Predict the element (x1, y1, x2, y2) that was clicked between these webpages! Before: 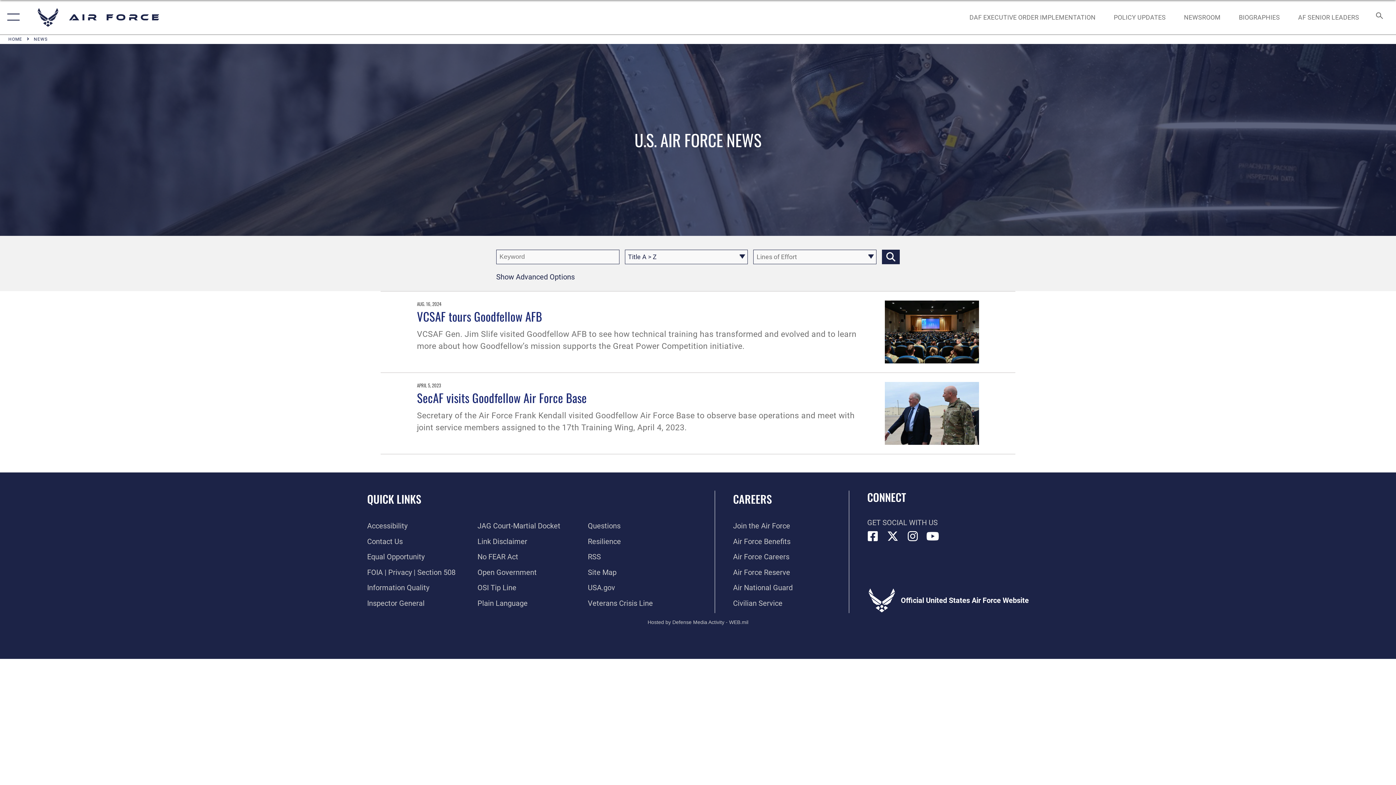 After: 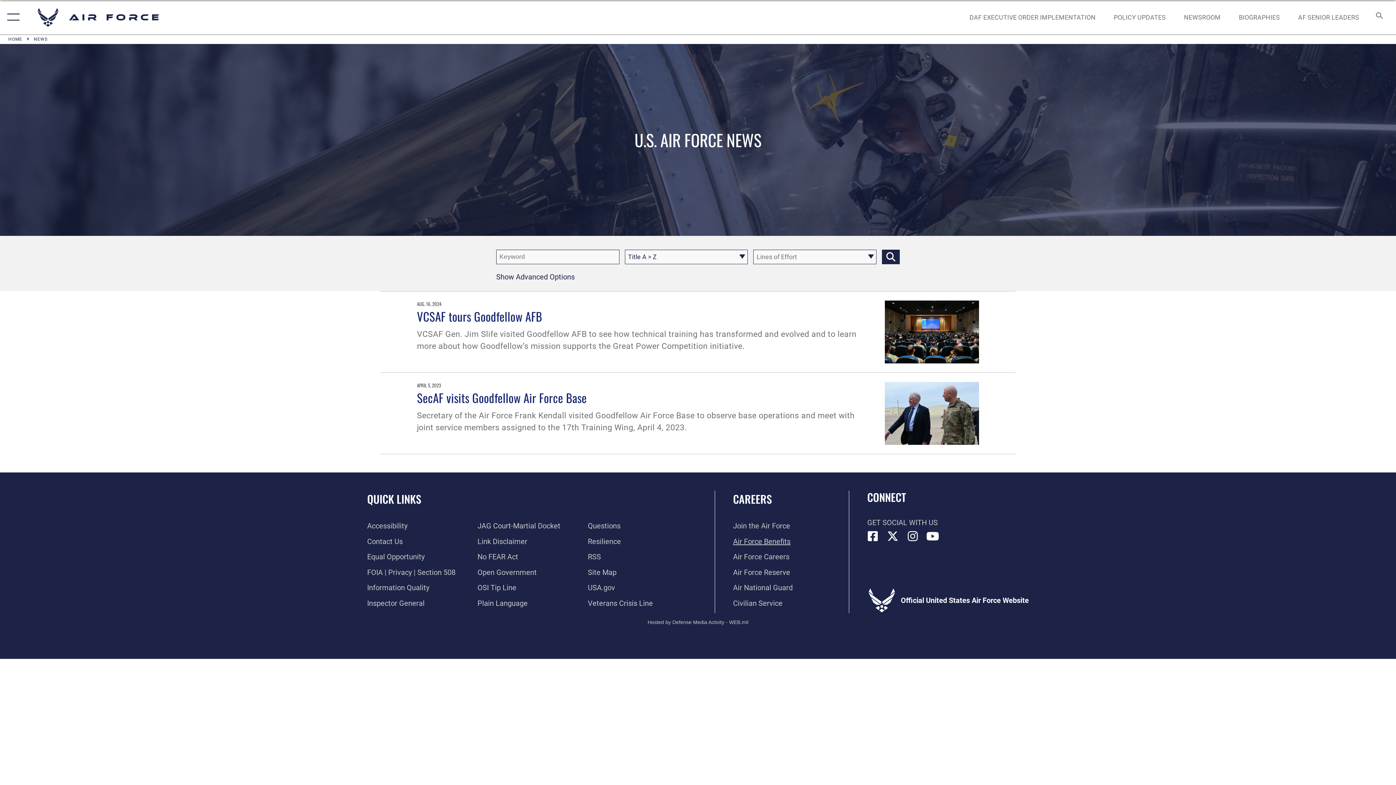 Action: label: Link to Air Force benefits opens in a new window bbox: (733, 537, 790, 546)